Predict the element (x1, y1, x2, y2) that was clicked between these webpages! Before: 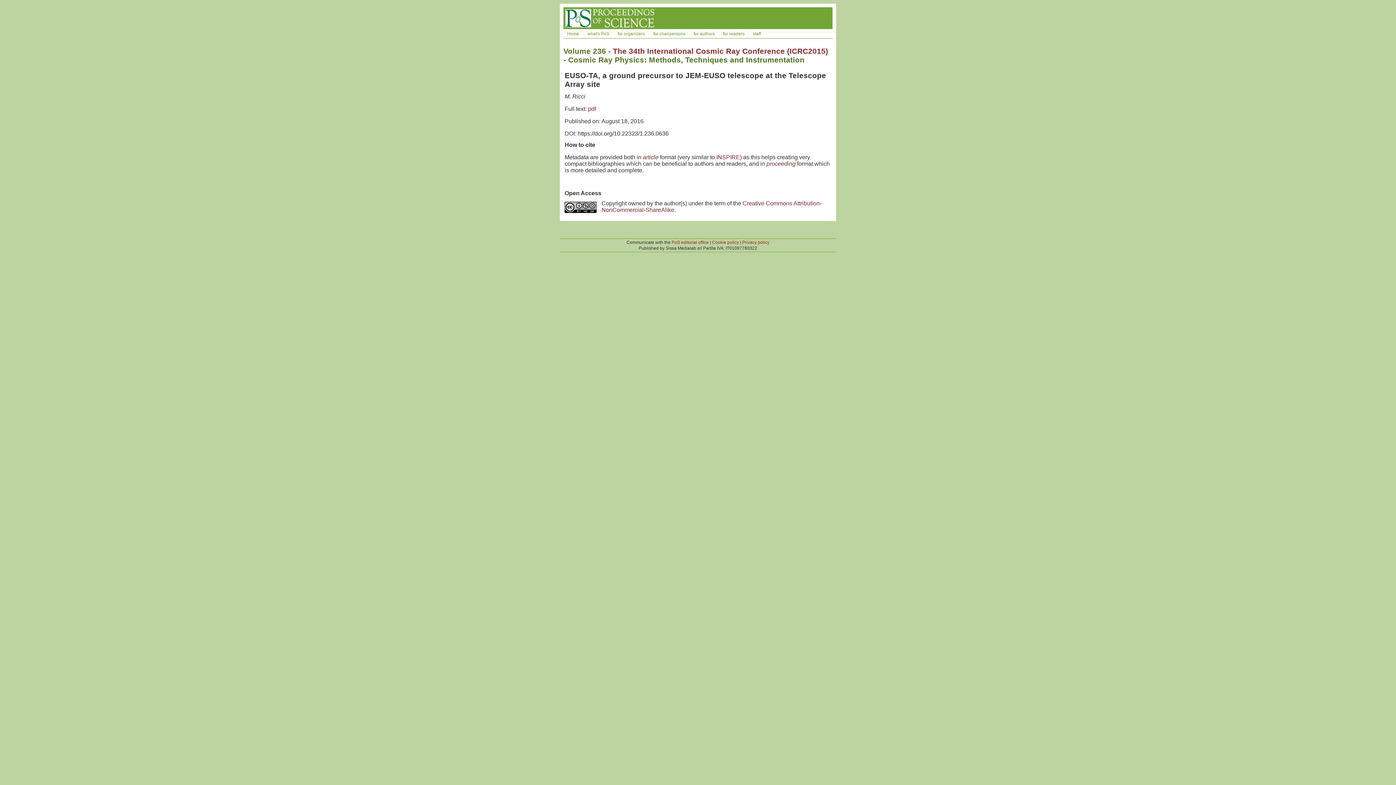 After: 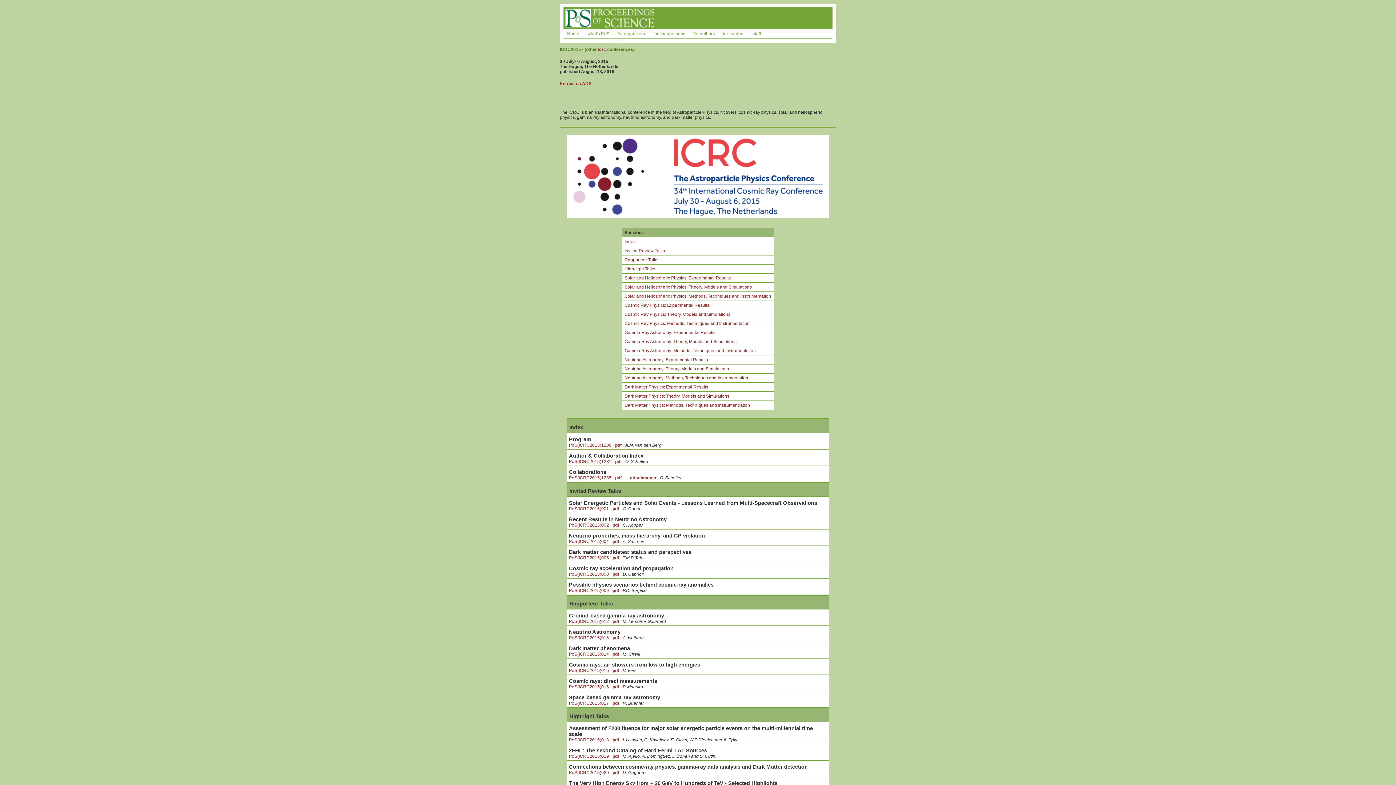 Action: label: The 34th International Cosmic Ray Conference (ICRC2015) bbox: (613, 46, 828, 55)